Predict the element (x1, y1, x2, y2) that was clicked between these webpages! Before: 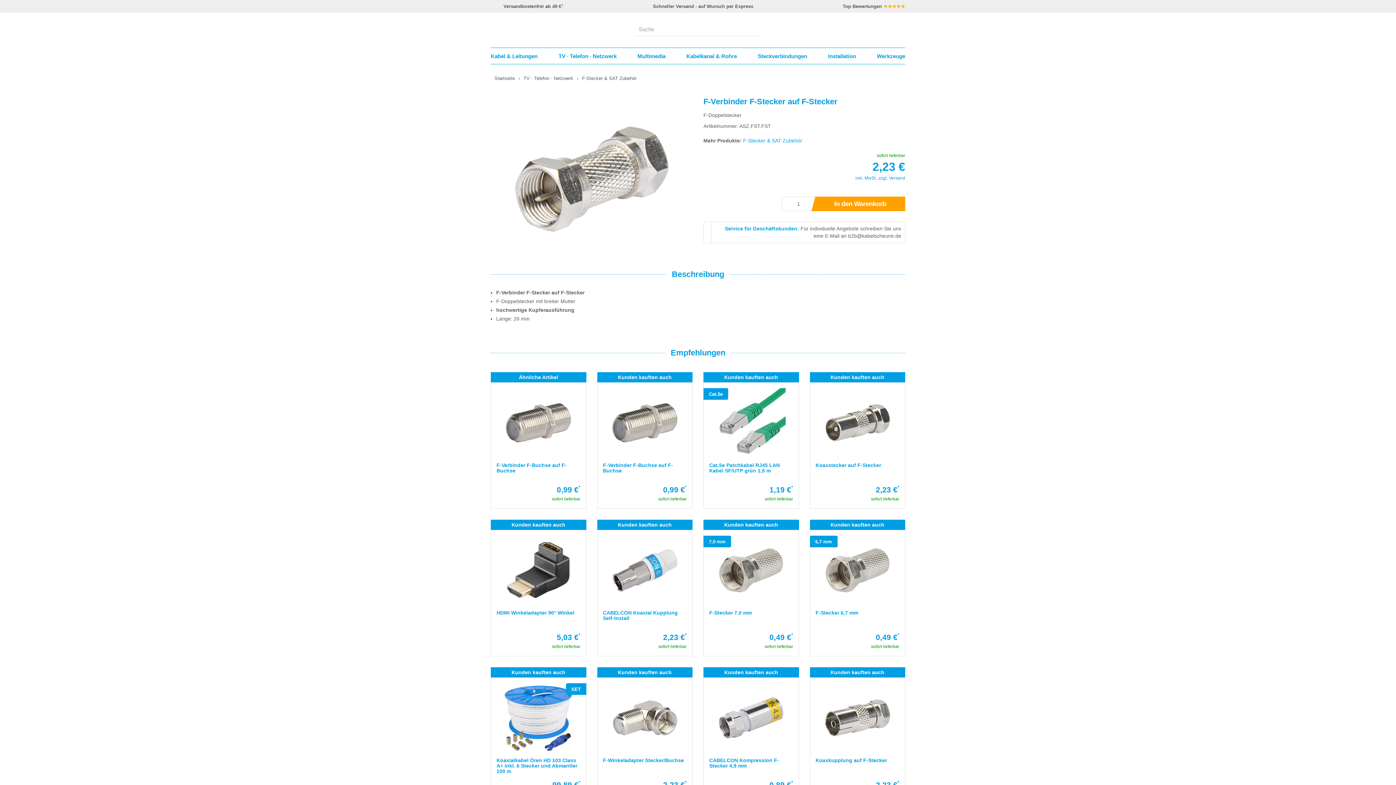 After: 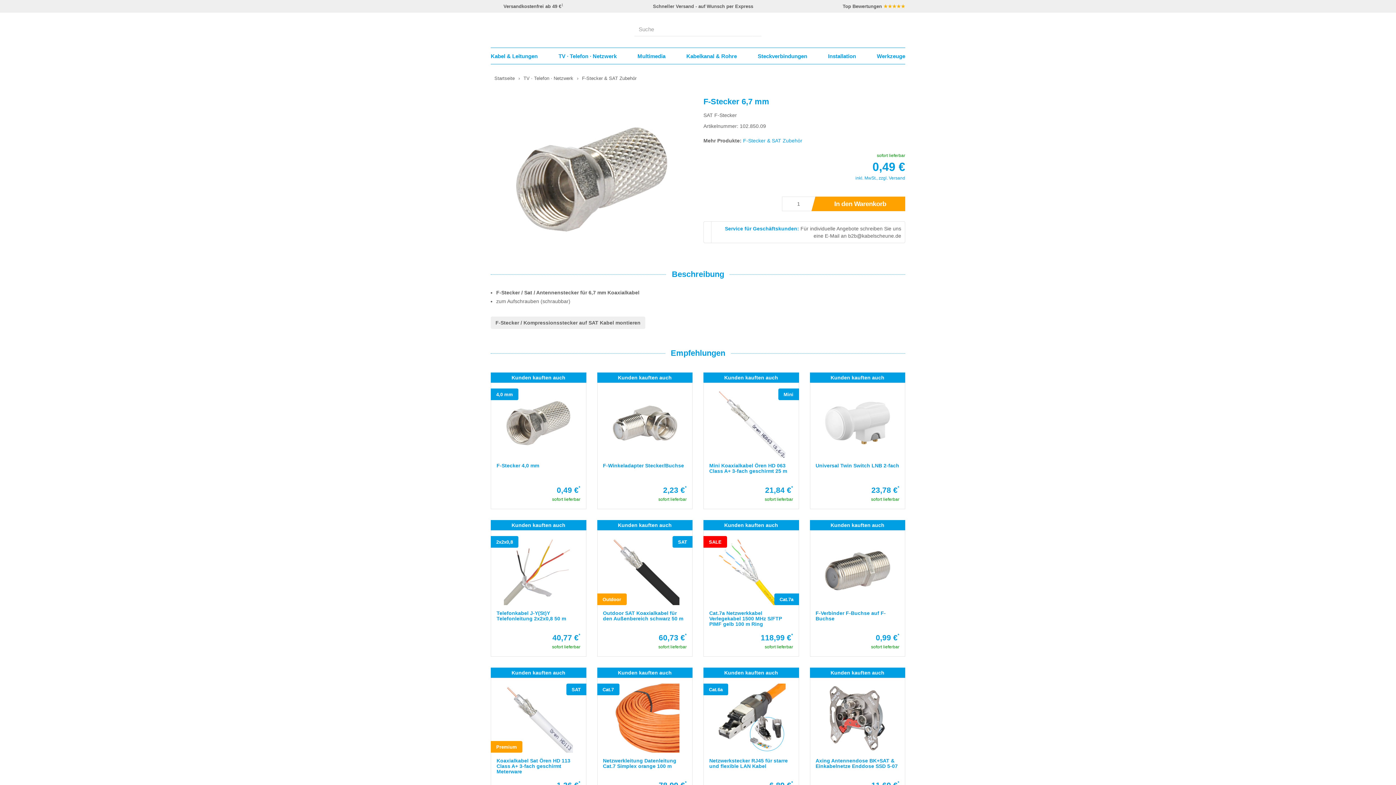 Action: bbox: (815, 536, 899, 650) label: 6,7 mm
F-Stecker 6,7 mm
0,49 €*
sofort lieferbar